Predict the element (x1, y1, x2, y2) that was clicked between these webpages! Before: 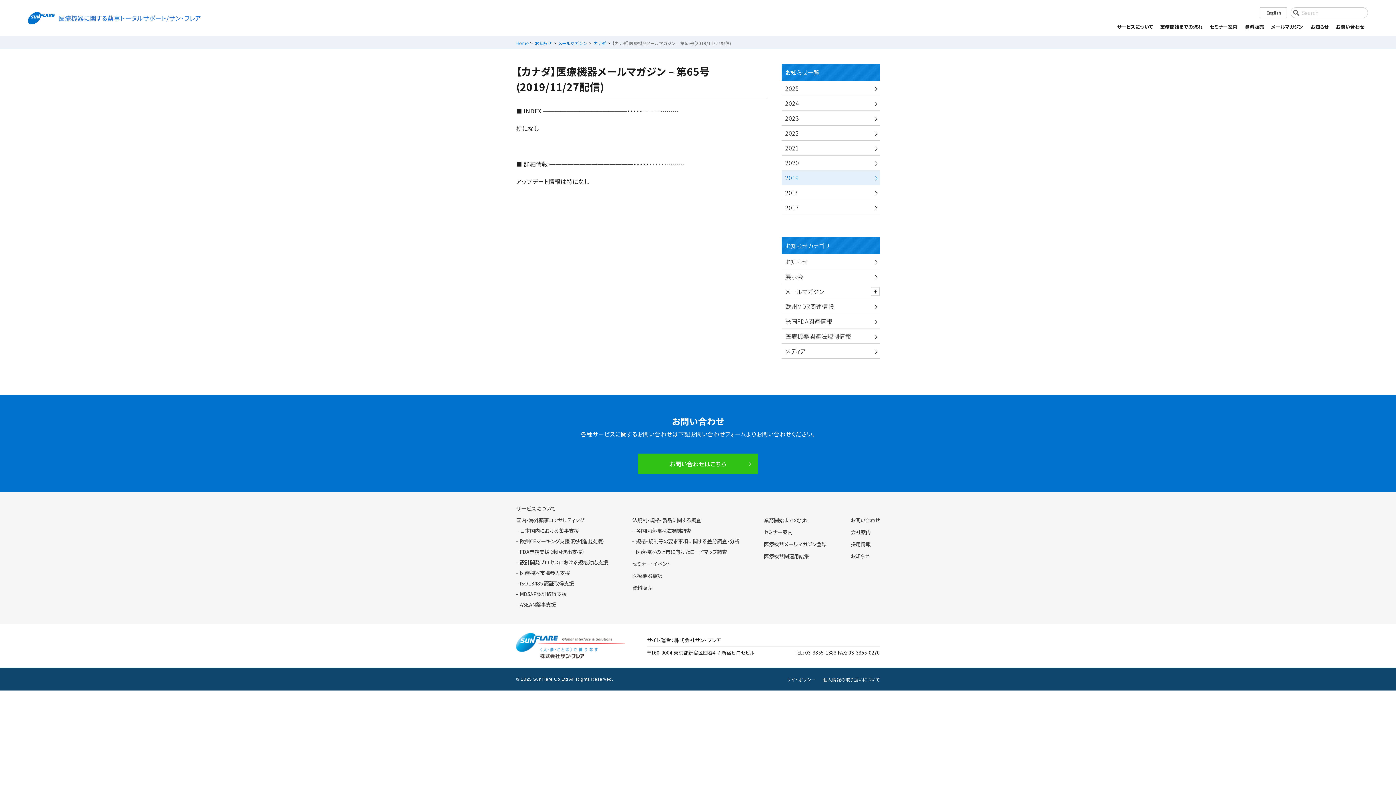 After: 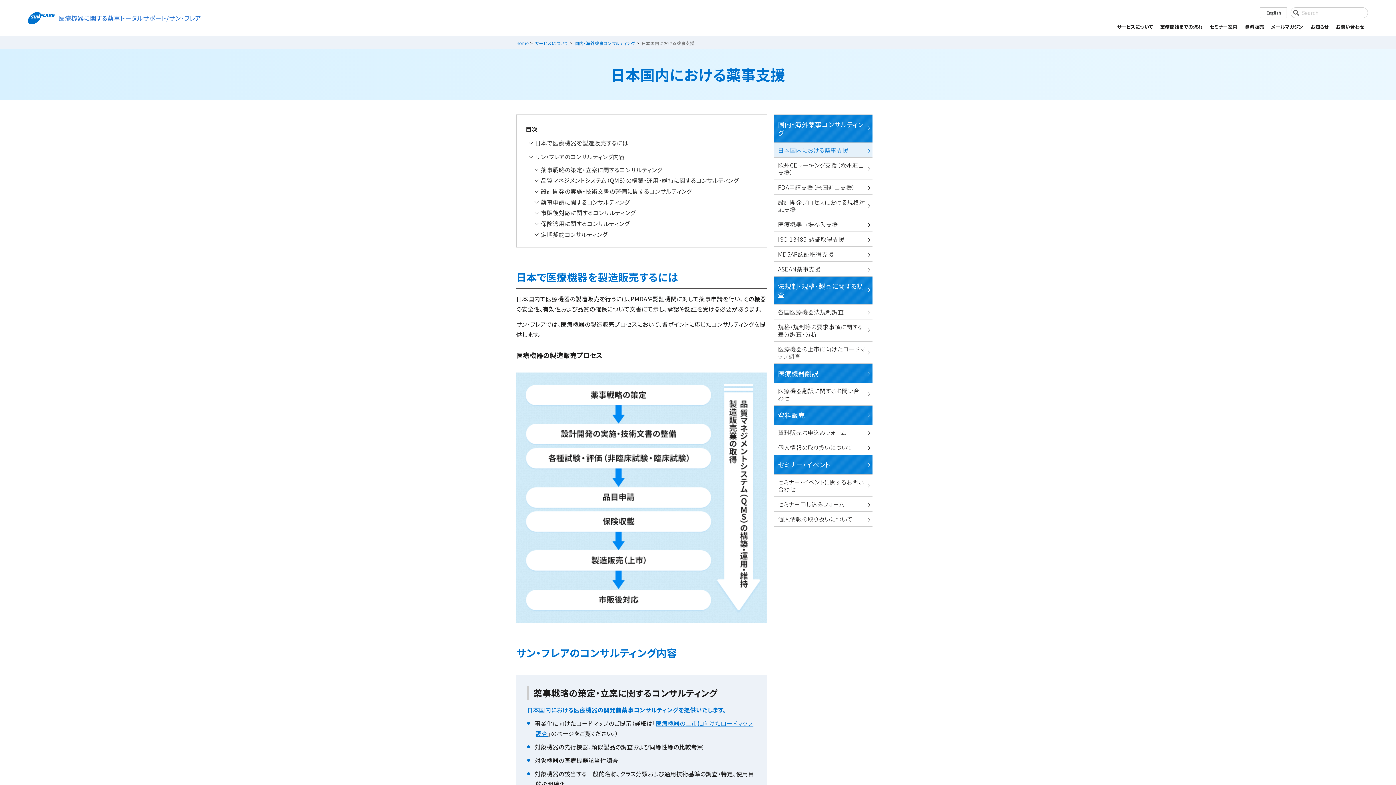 Action: bbox: (516, 527, 608, 534) label: 日本国内における薬事支援